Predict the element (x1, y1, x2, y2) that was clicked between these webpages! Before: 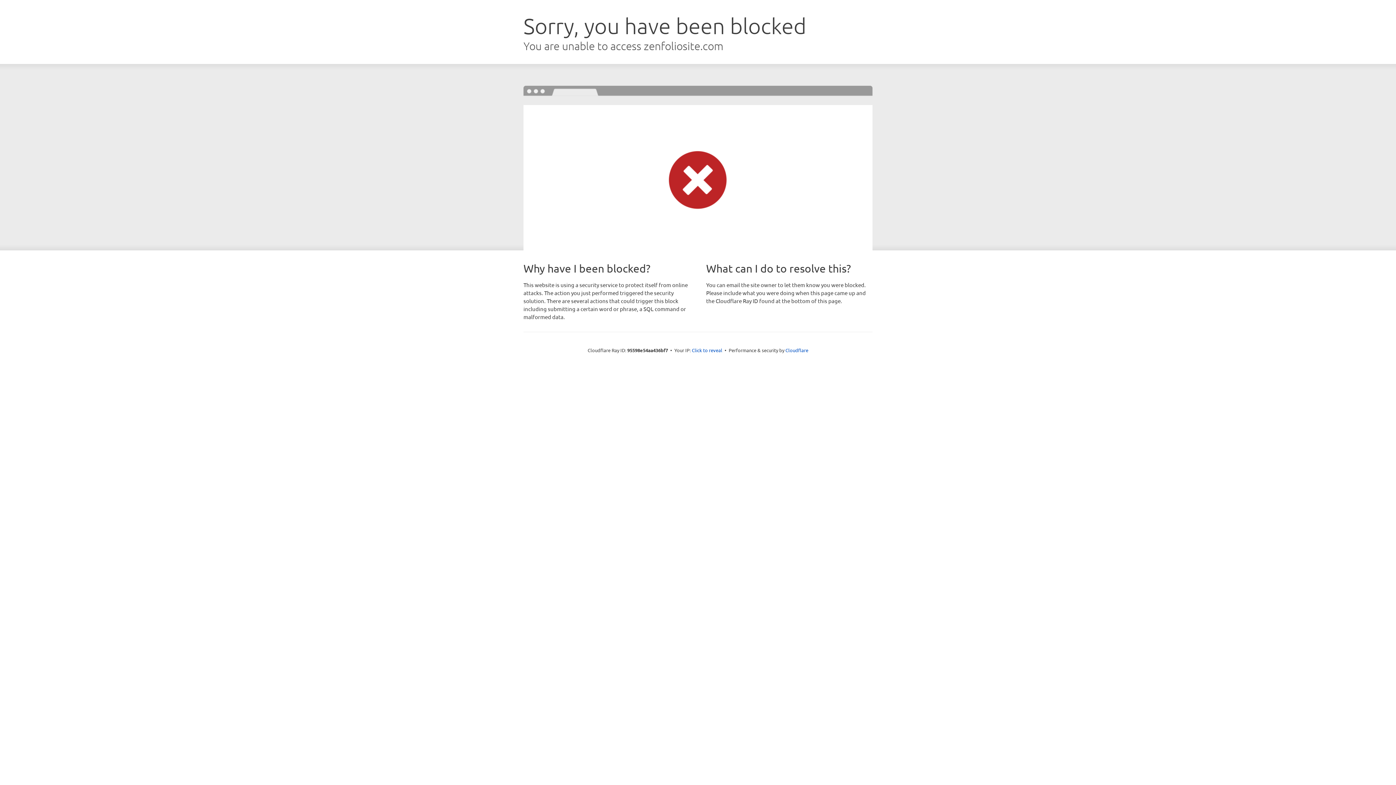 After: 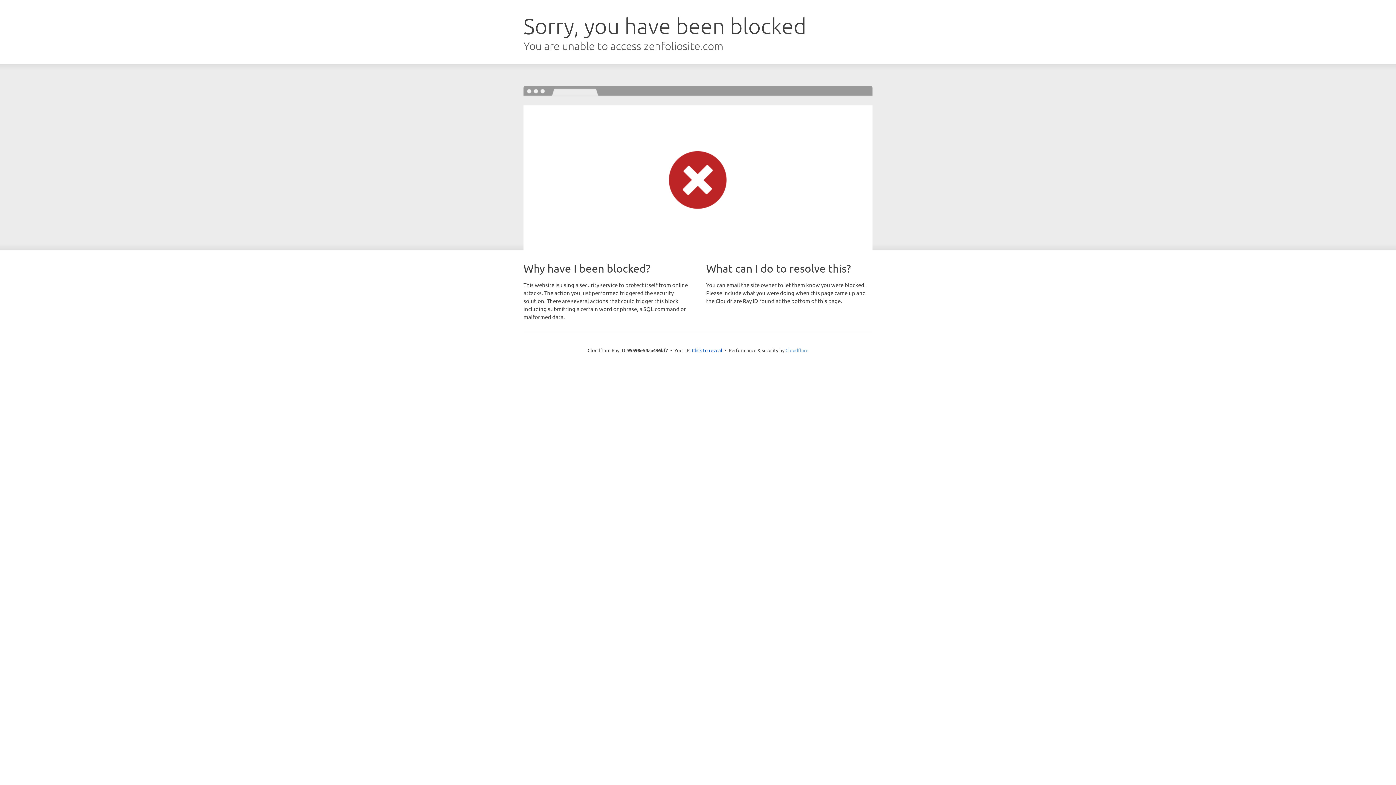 Action: bbox: (785, 347, 808, 353) label: Cloudflare